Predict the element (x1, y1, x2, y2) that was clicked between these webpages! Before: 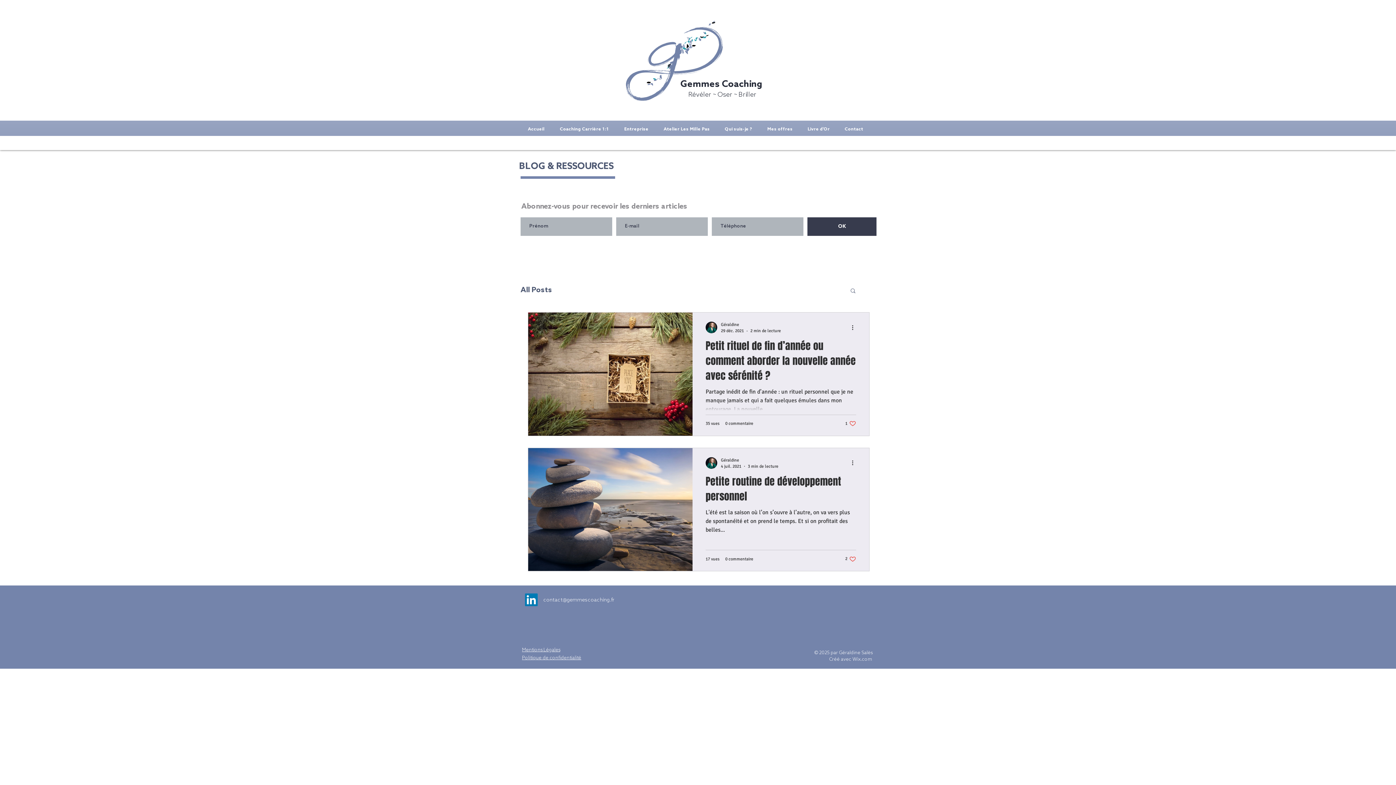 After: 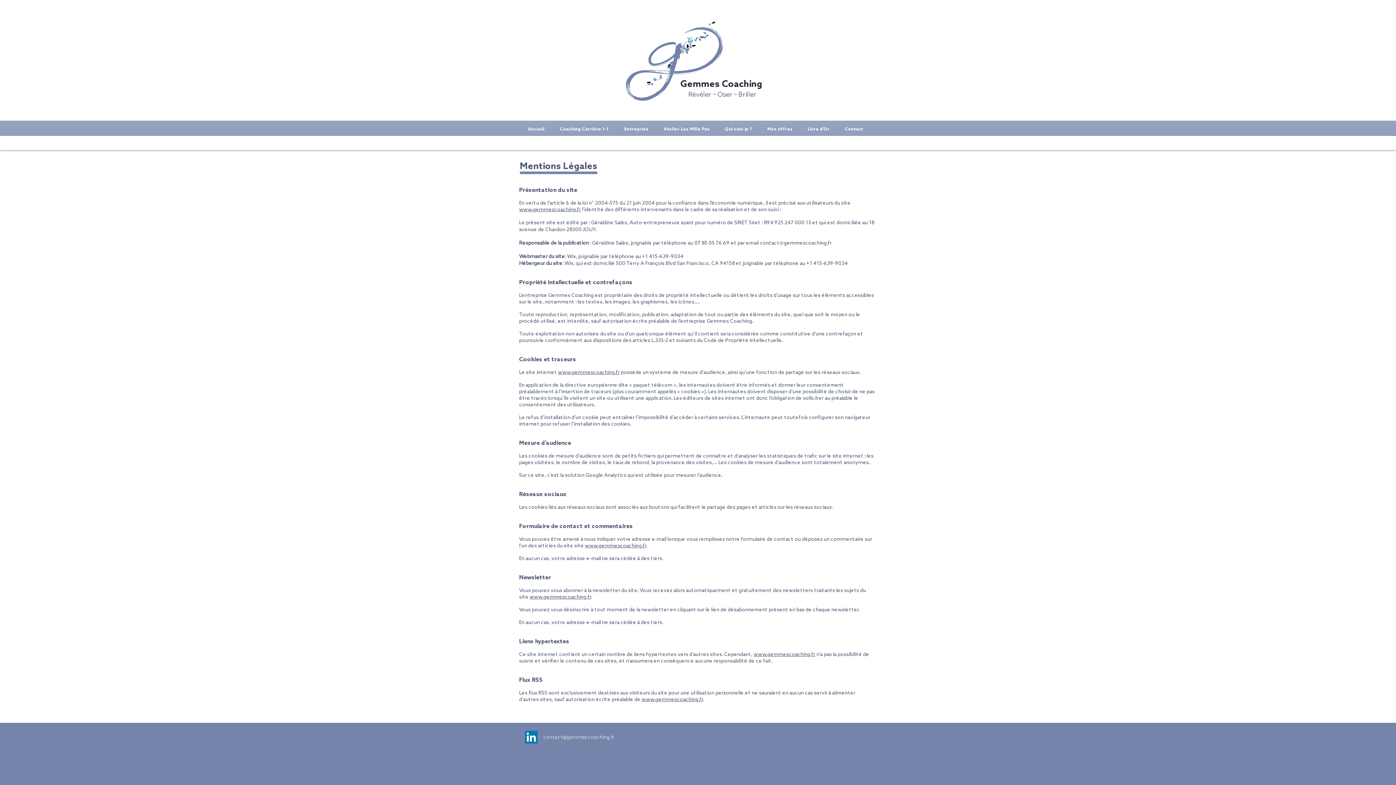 Action: label: contact@gemmescoaching.fr bbox: (543, 597, 614, 603)